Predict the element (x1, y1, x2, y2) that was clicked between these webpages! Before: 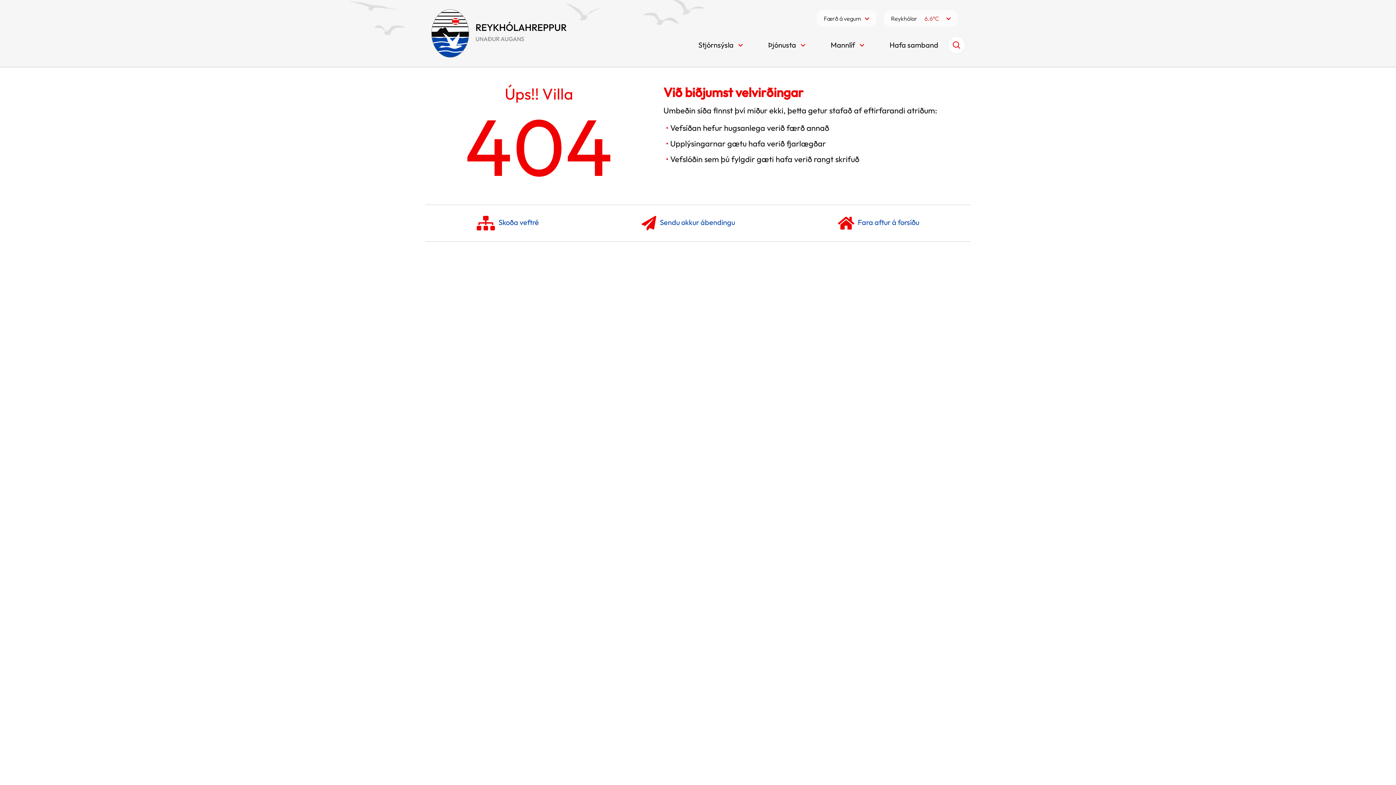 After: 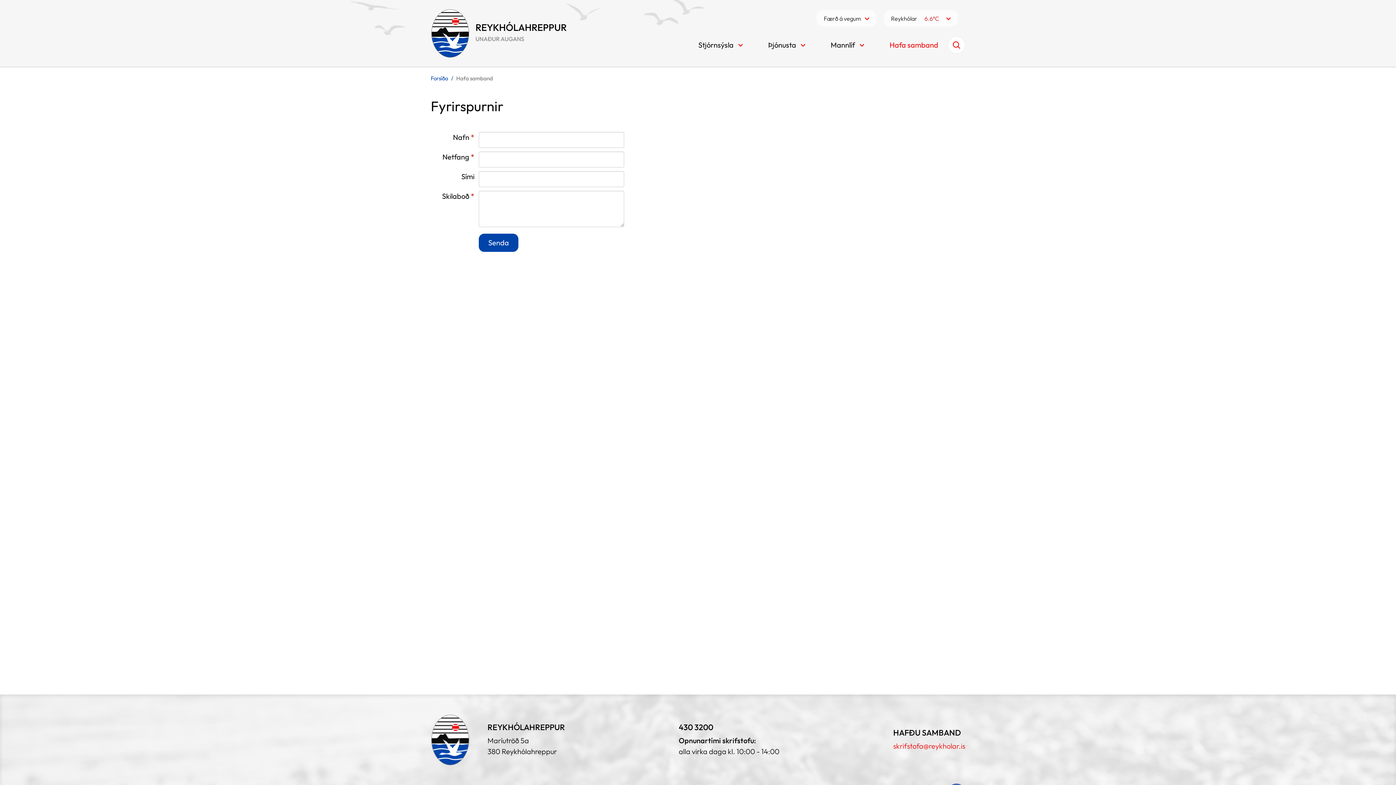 Action: bbox: (886, 32, 942, 57) label: Hafa samband